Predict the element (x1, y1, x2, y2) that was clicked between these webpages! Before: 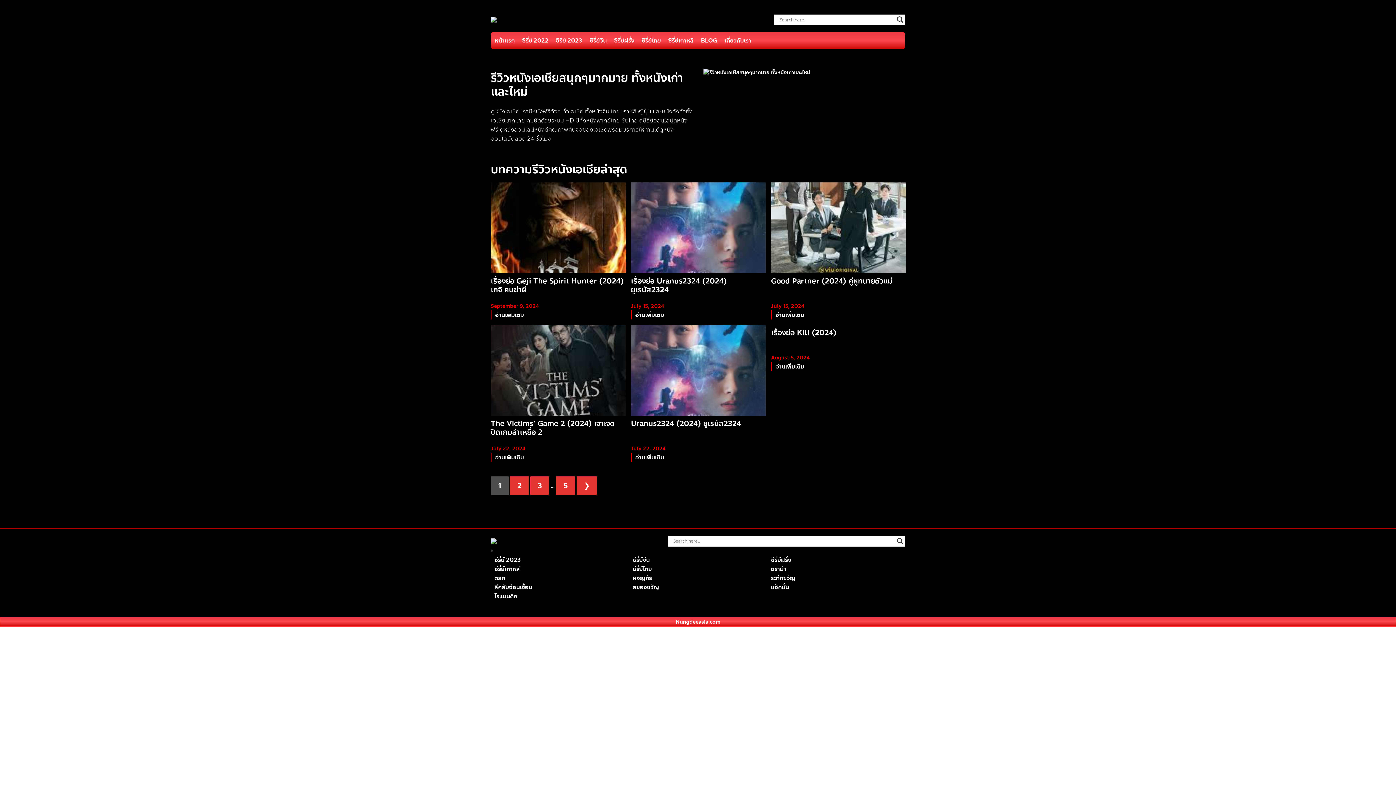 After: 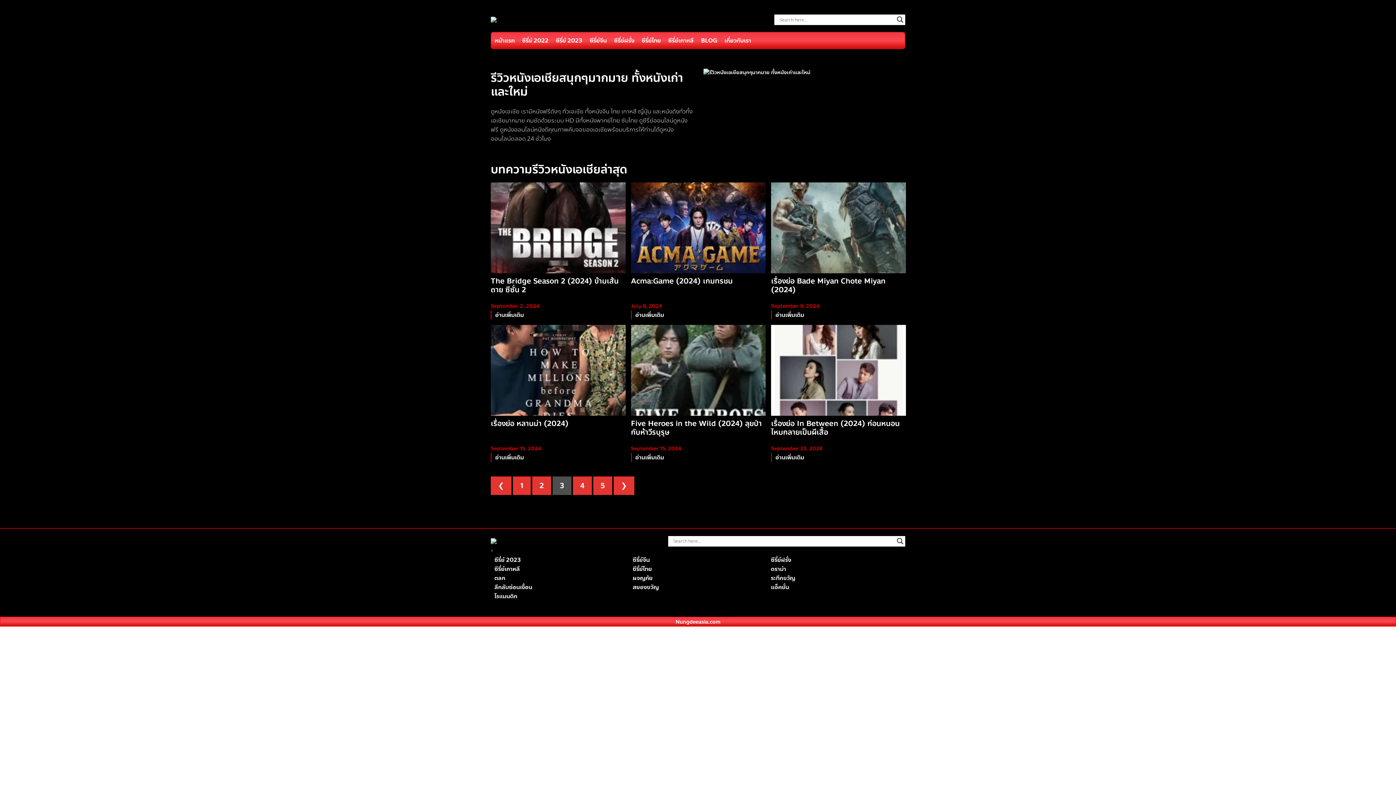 Action: label: 3 bbox: (530, 476, 549, 495)